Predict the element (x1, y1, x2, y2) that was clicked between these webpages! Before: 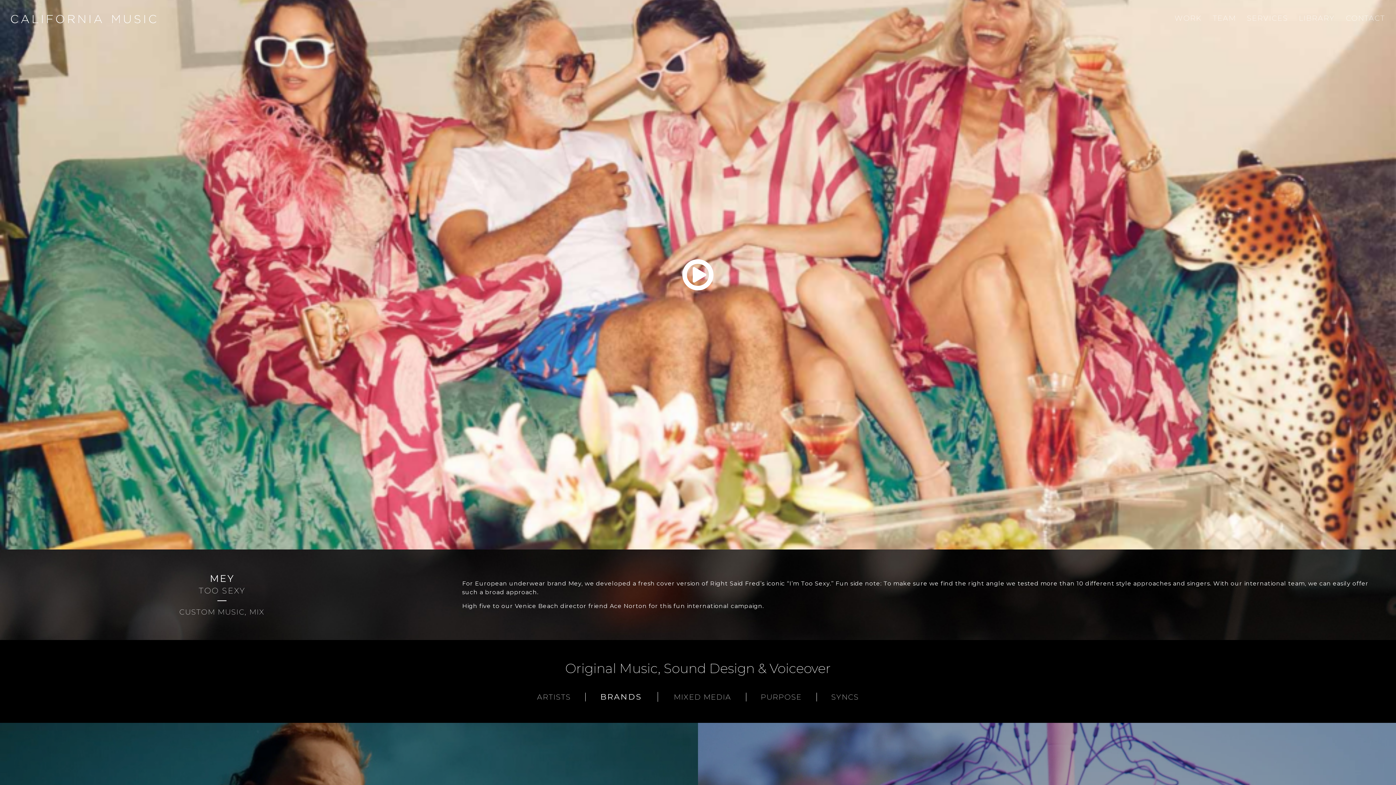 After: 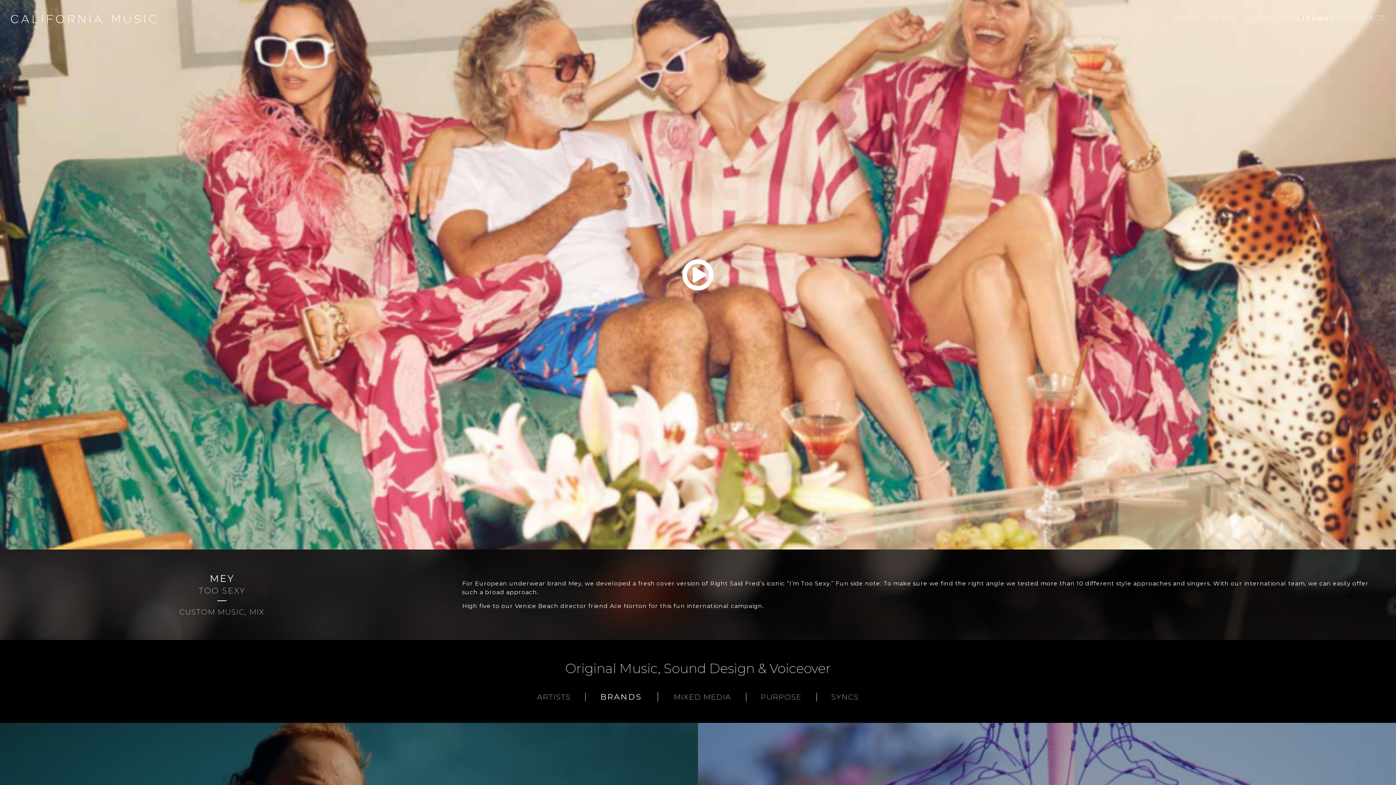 Action: label: LIBRARY bbox: (1299, 13, 1335, 22)